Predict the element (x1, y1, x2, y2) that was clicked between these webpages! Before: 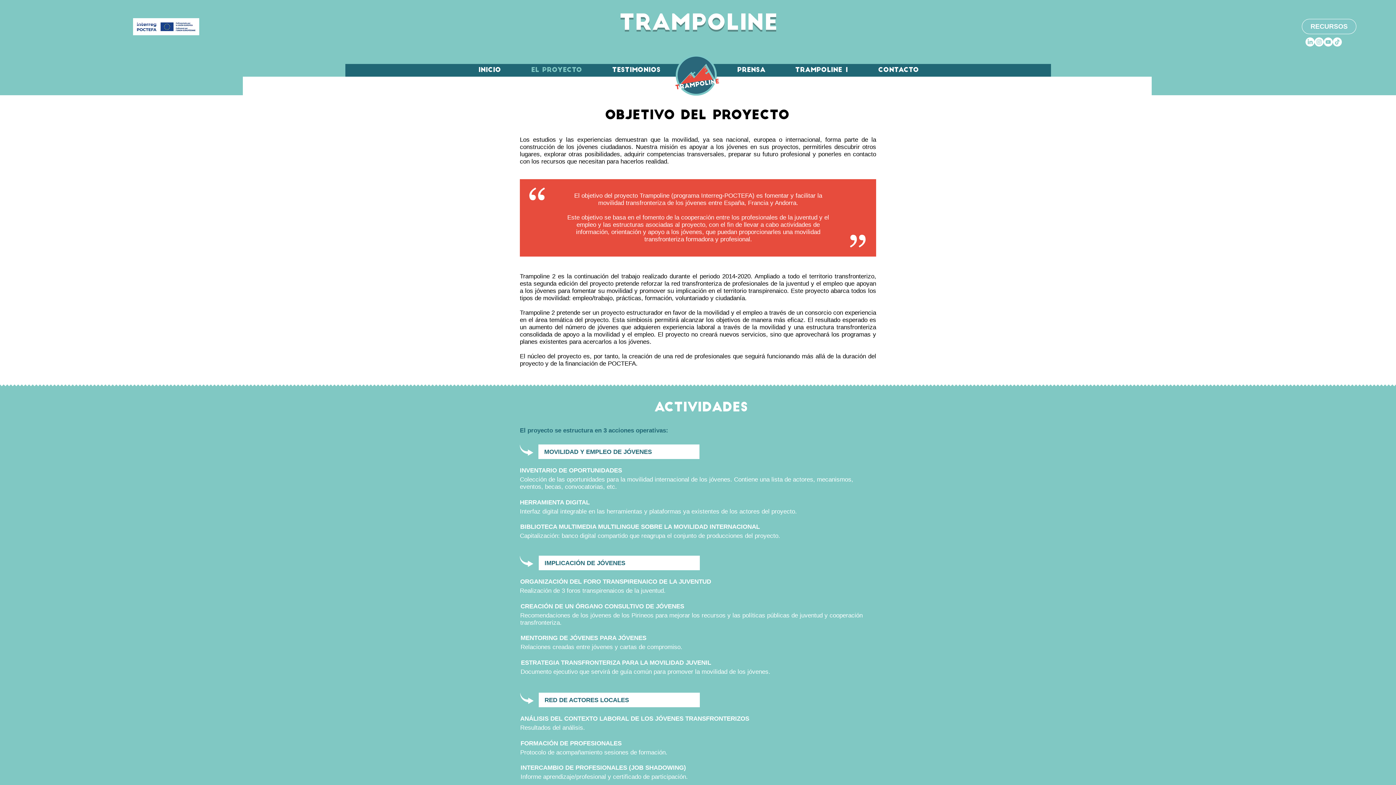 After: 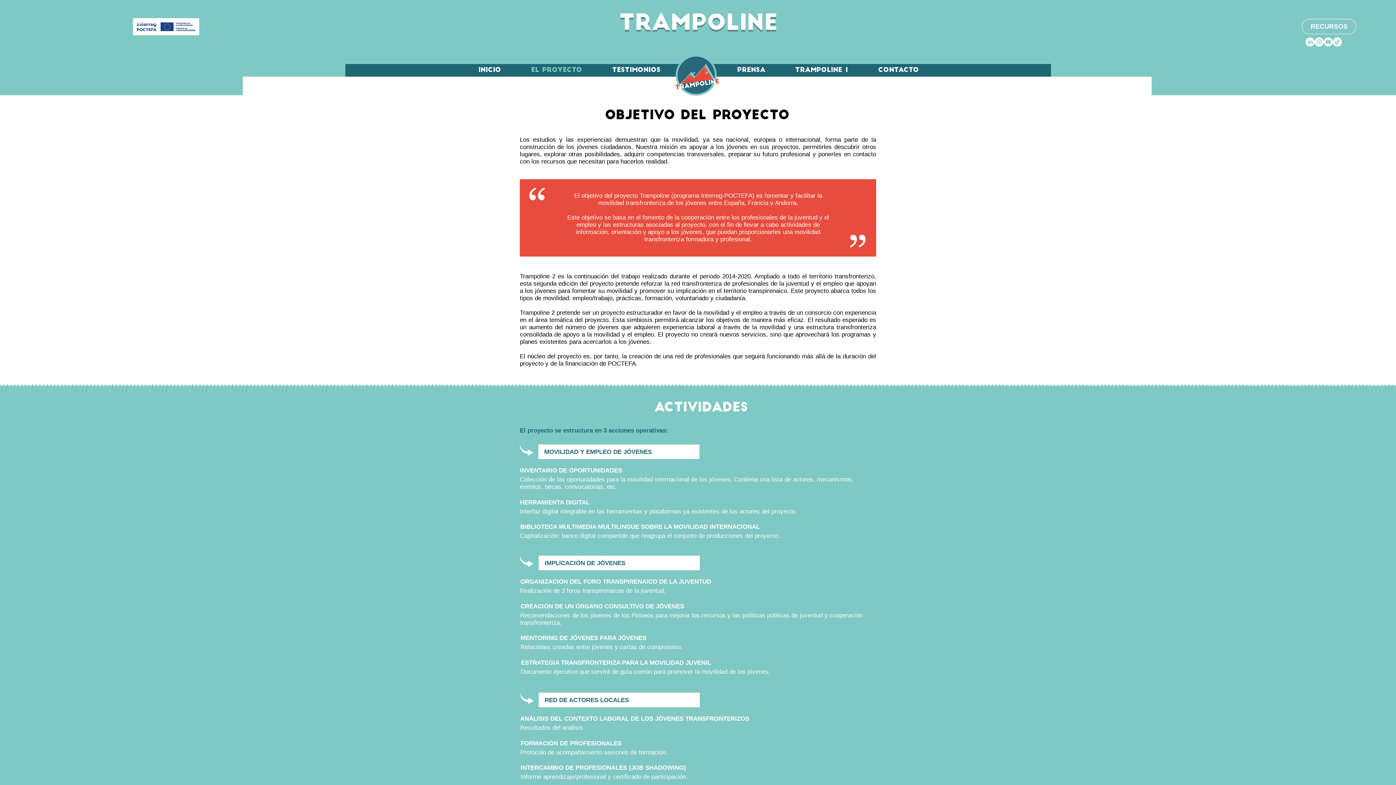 Action: bbox: (1324, 37, 1333, 46) label: youtube